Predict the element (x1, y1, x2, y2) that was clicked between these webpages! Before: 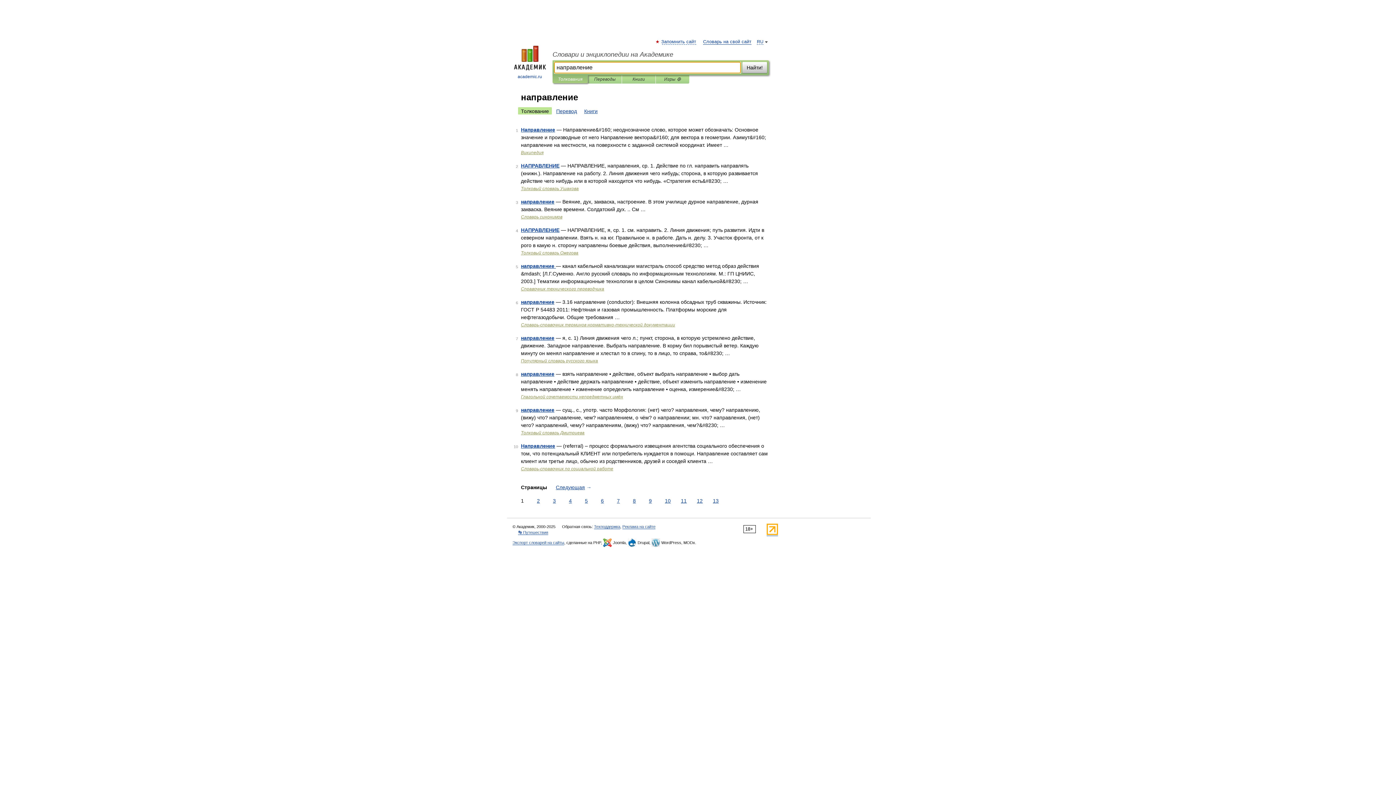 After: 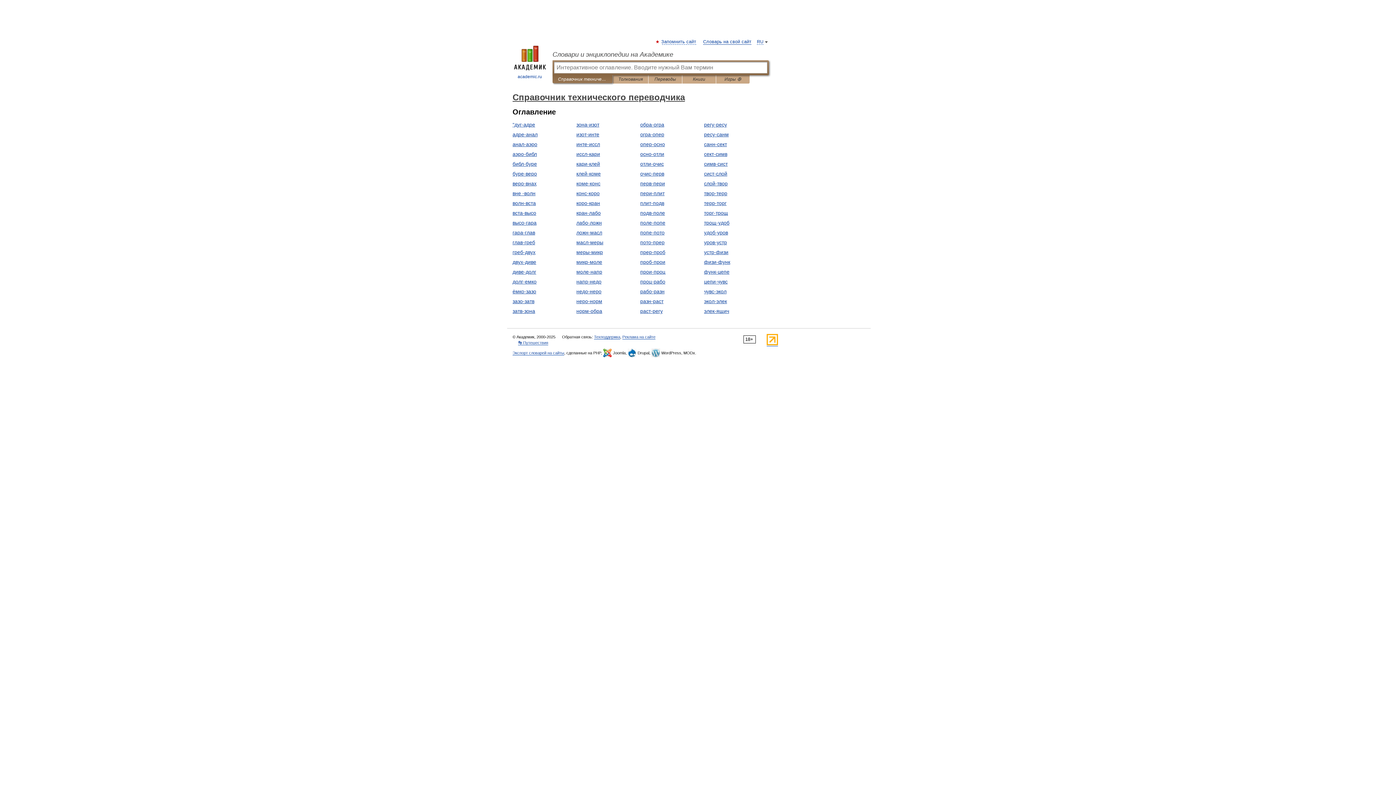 Action: label: Справочник технического переводчика bbox: (521, 286, 604, 291)